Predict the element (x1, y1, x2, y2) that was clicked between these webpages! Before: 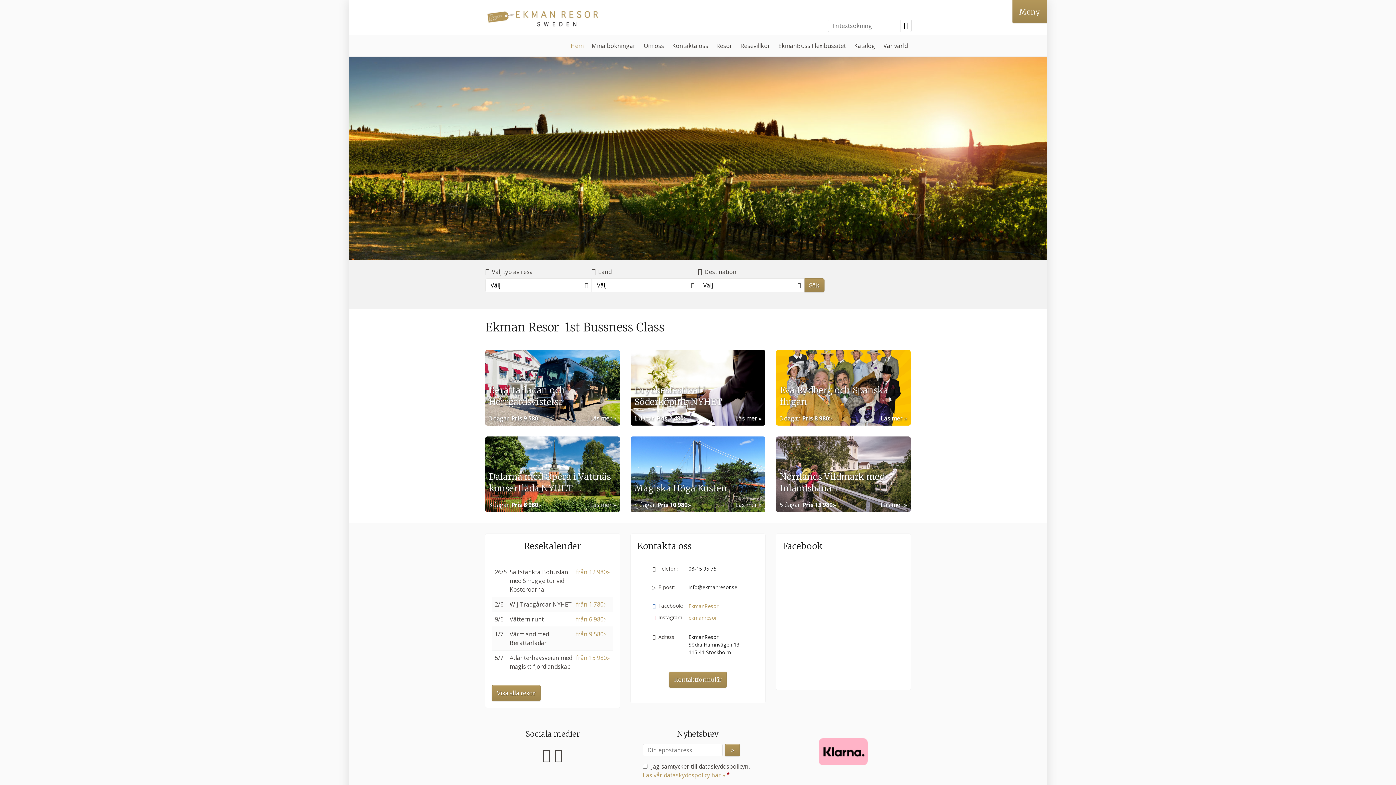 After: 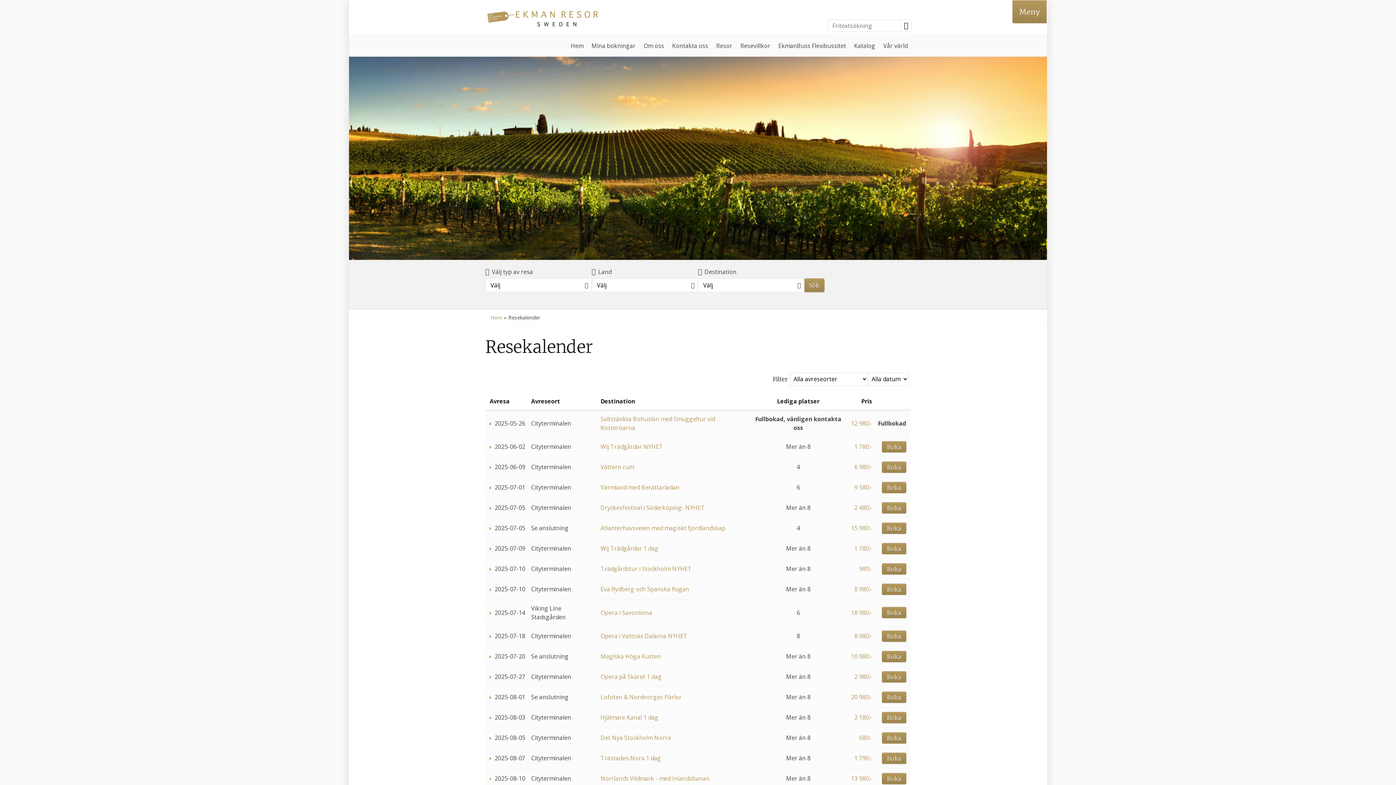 Action: bbox: (492, 685, 540, 701) label: Visa alla resor